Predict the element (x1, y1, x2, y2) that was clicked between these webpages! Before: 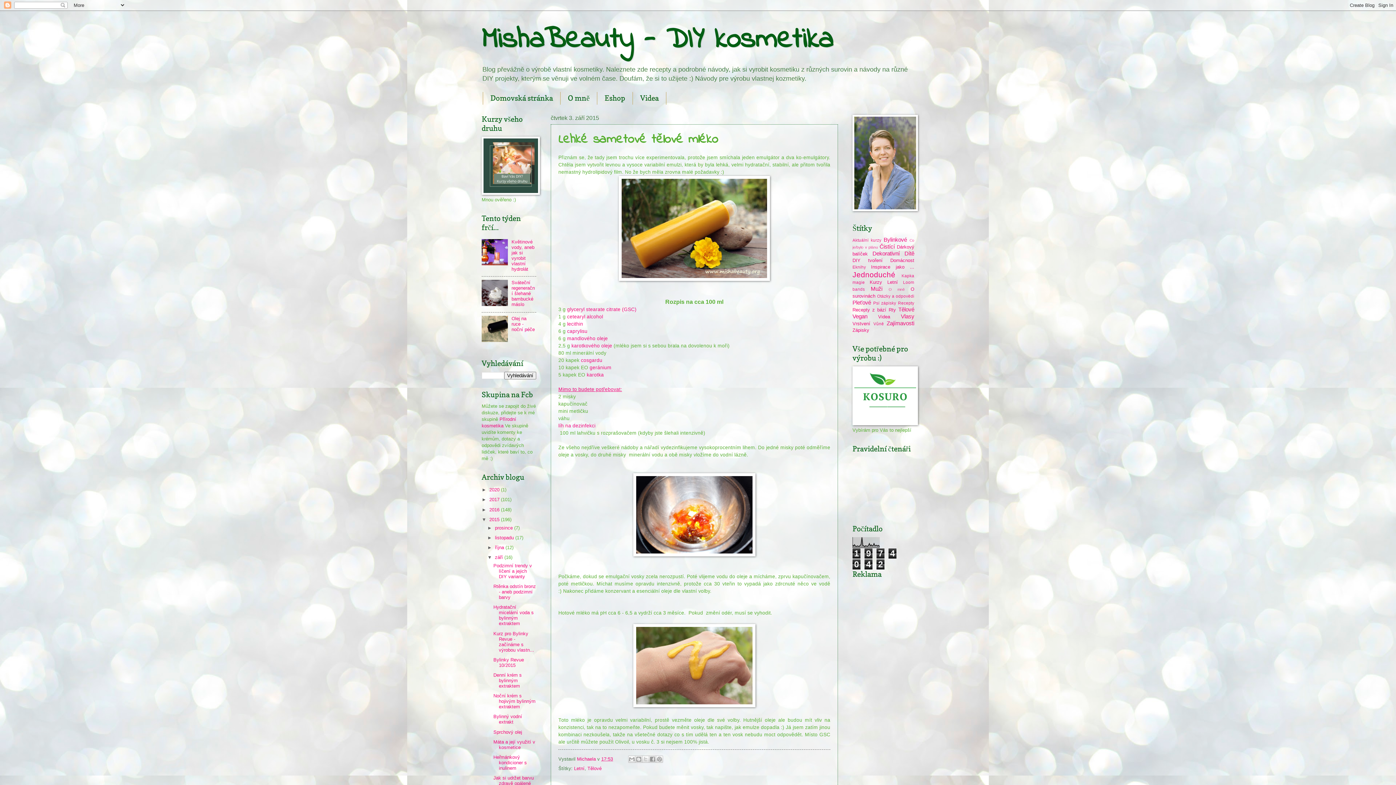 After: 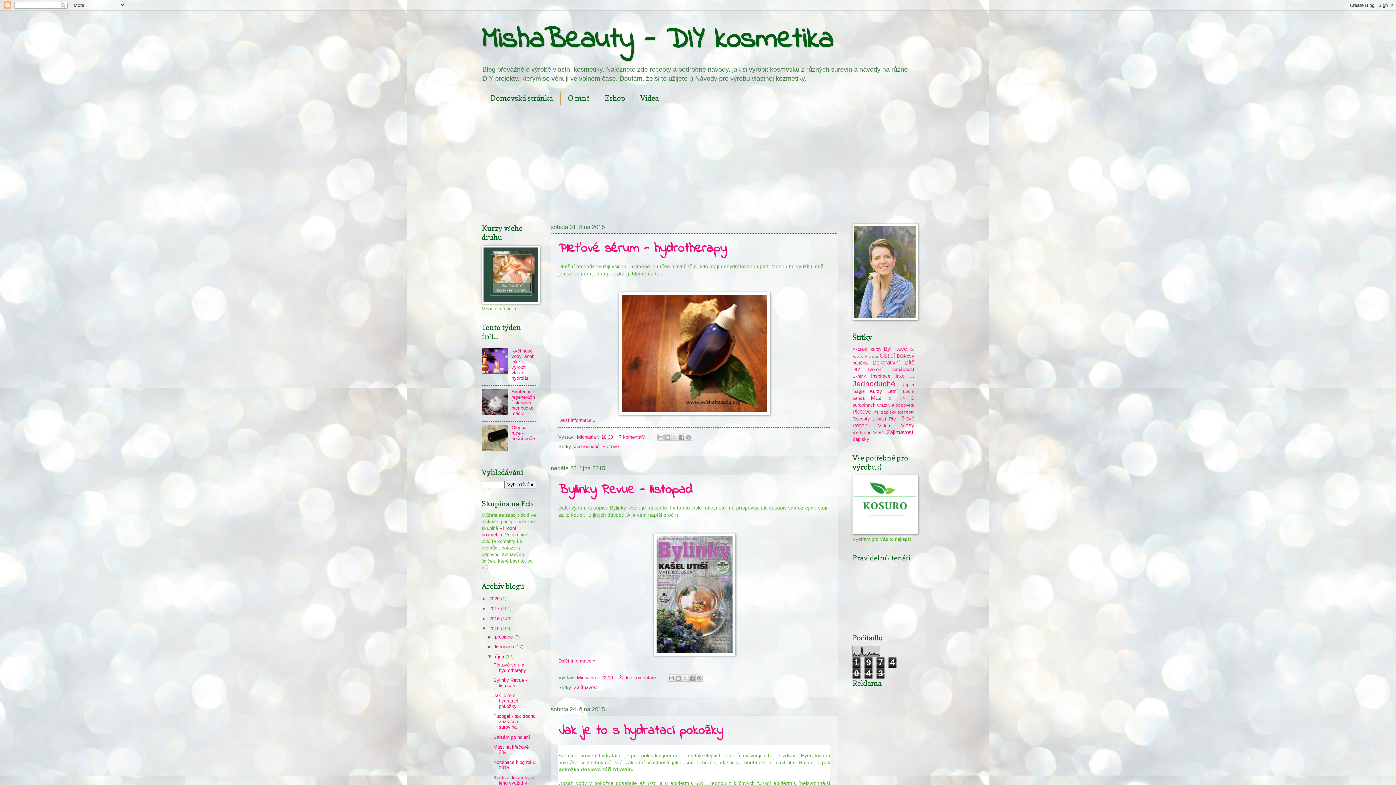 Action: label: října  bbox: (495, 545, 505, 550)